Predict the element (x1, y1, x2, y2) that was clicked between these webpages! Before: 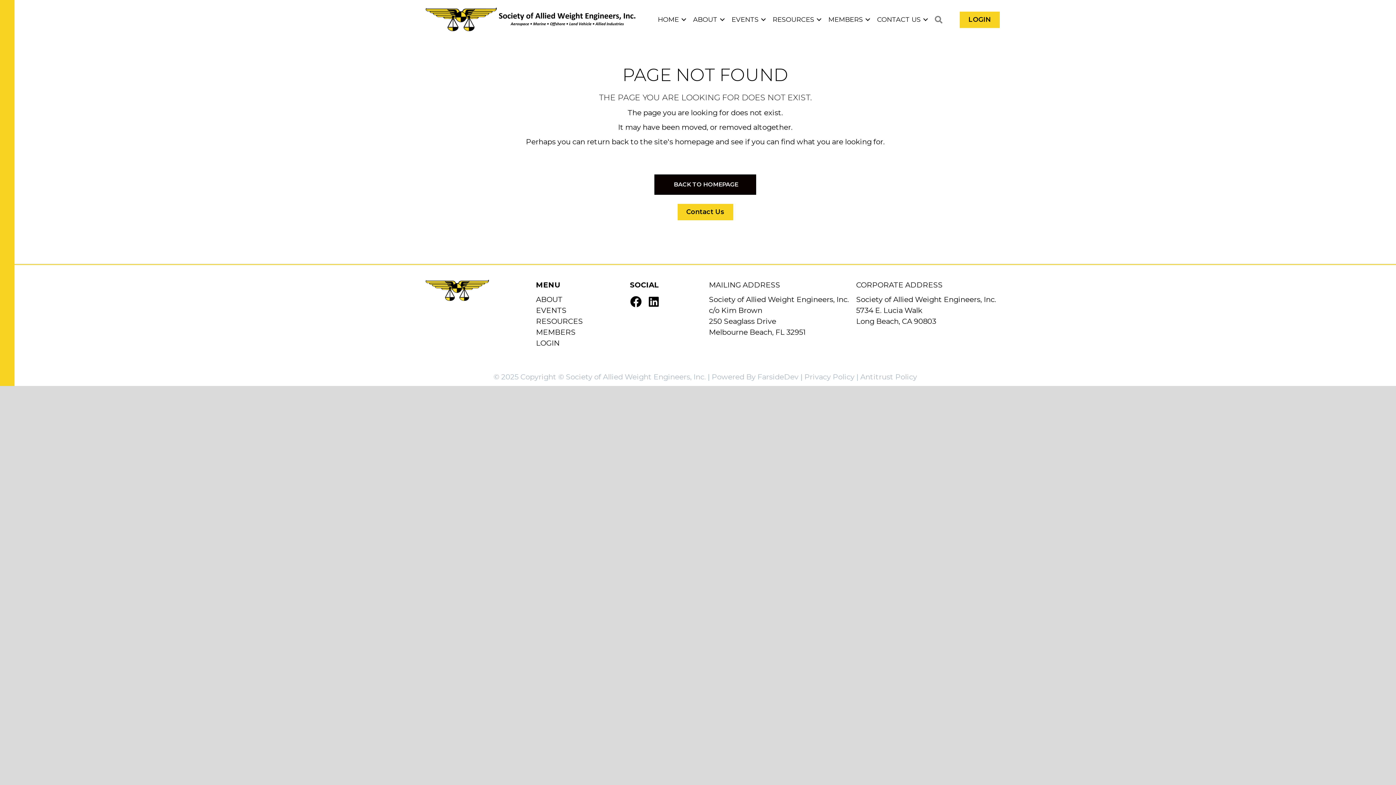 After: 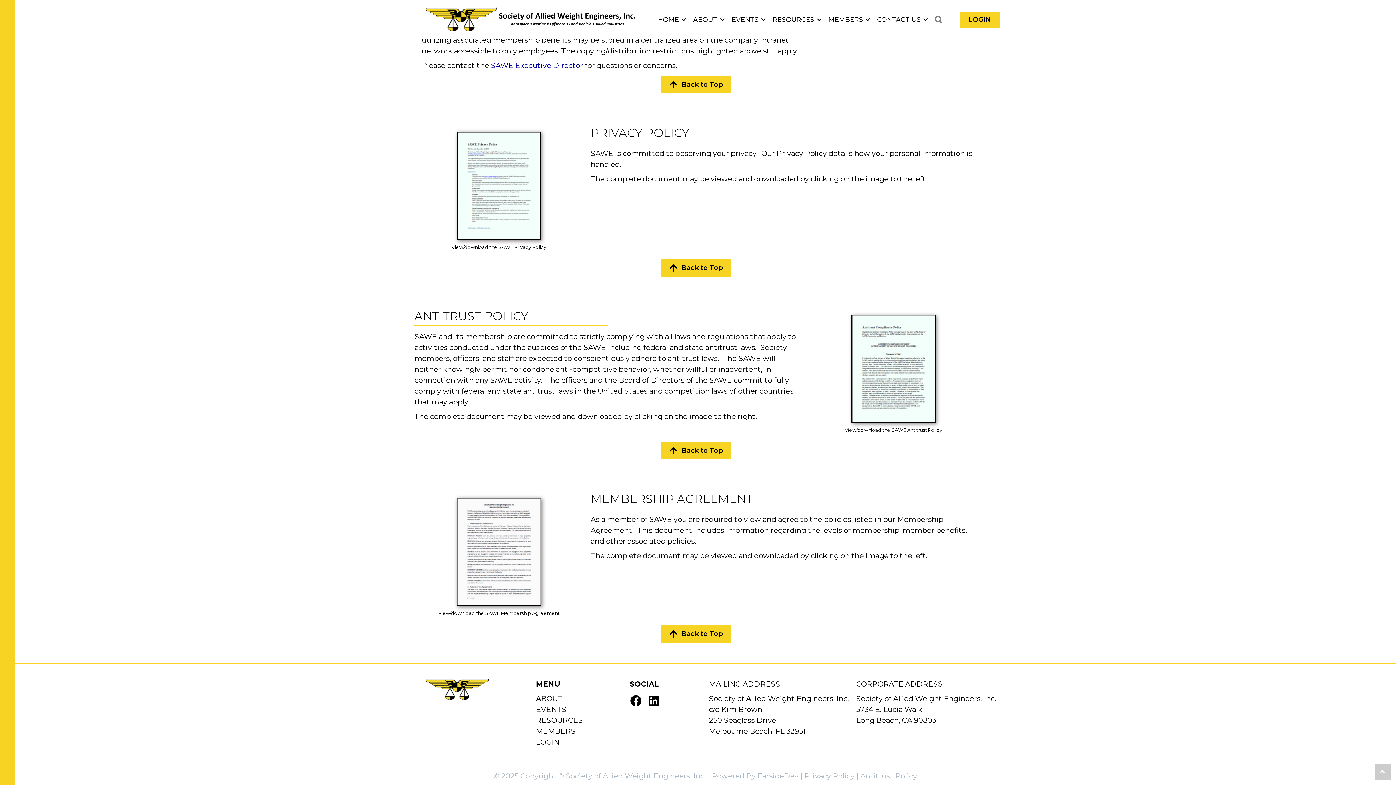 Action: label: Privacy Policy bbox: (804, 372, 854, 381)